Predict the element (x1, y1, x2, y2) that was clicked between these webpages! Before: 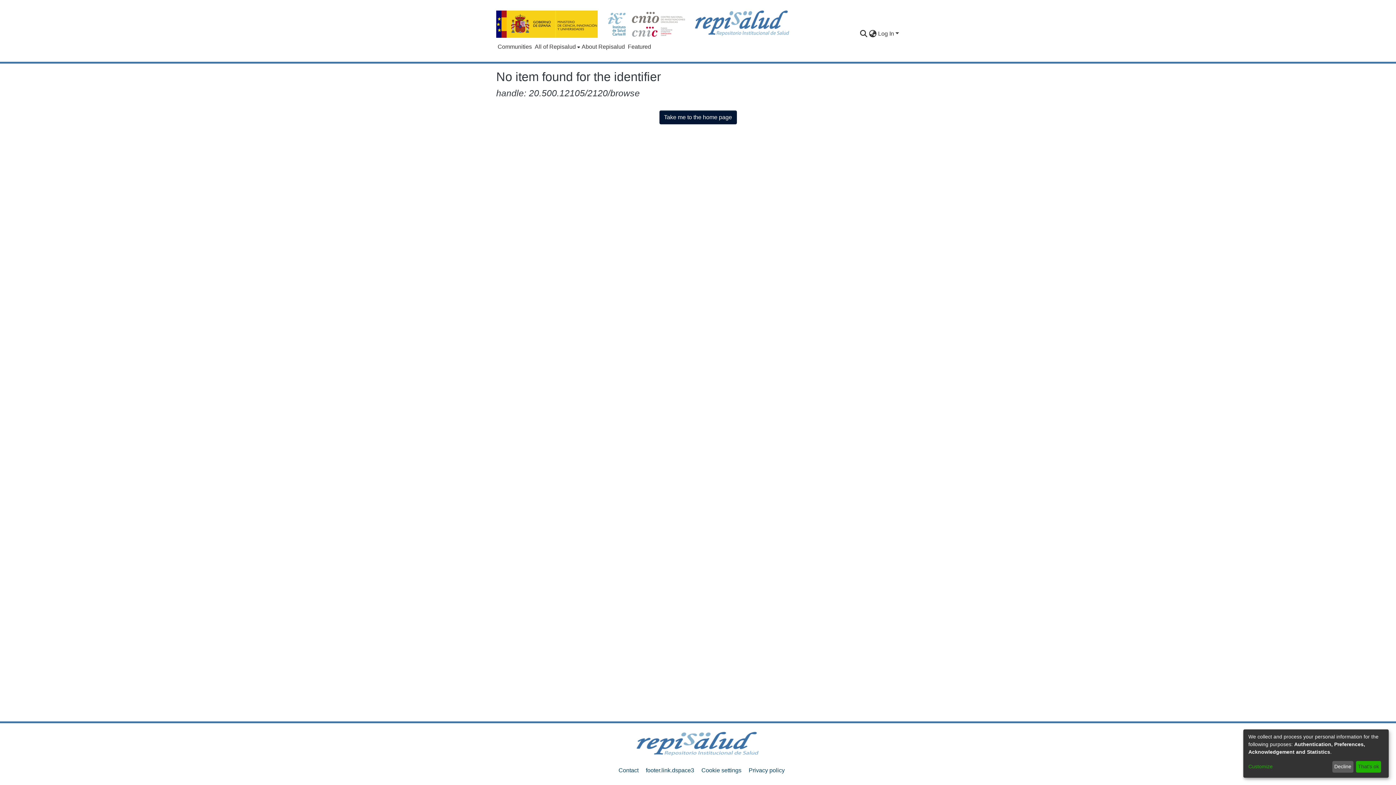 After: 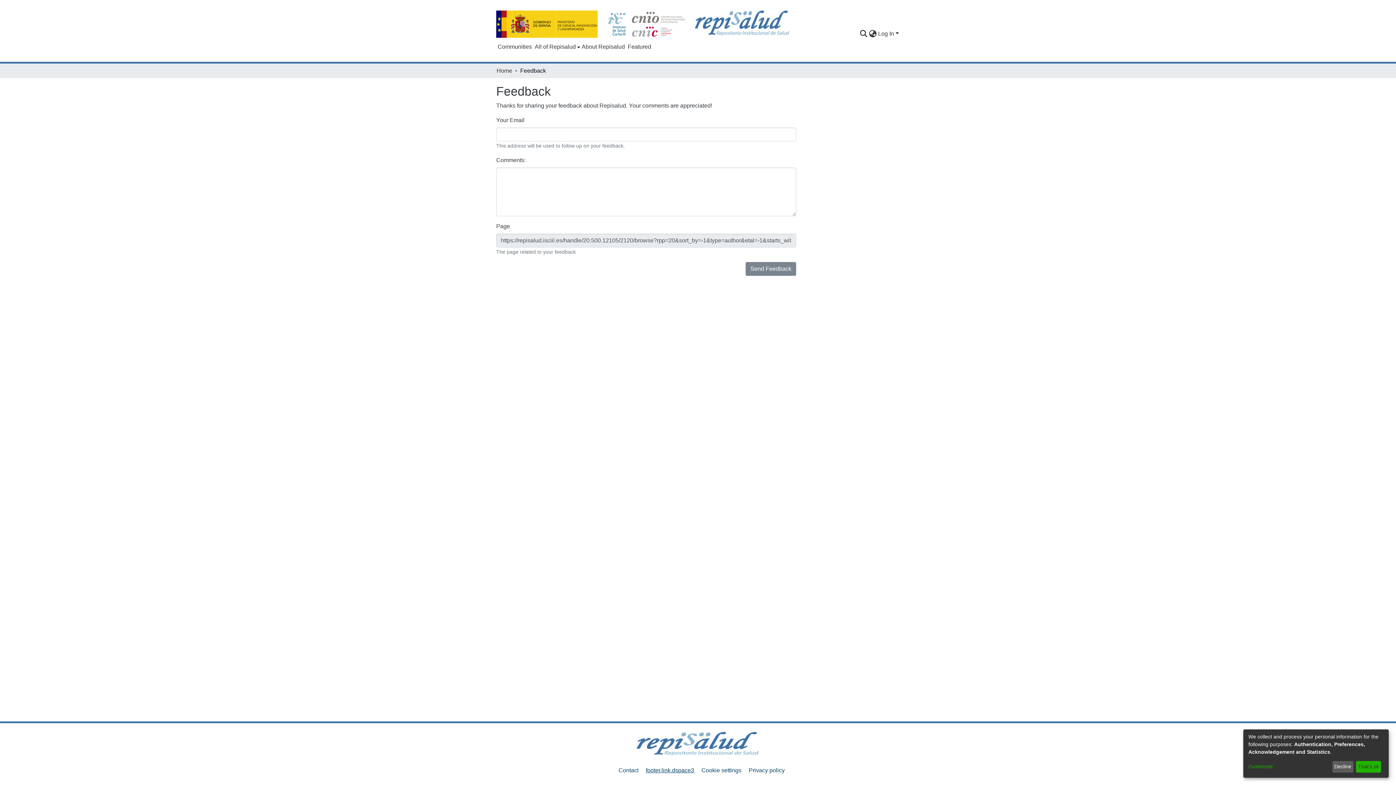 Action: label: footer.link.dspace3 bbox: (646, 767, 694, 773)